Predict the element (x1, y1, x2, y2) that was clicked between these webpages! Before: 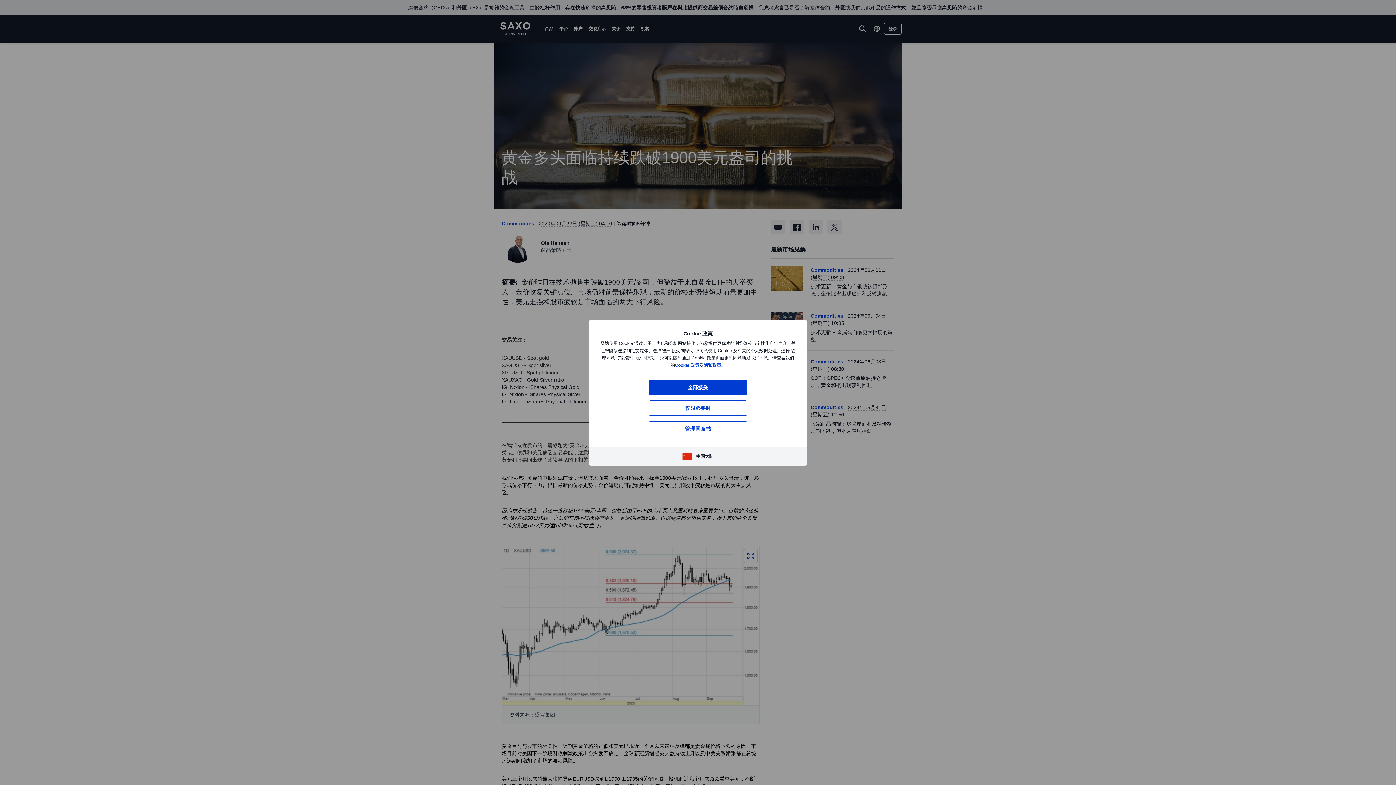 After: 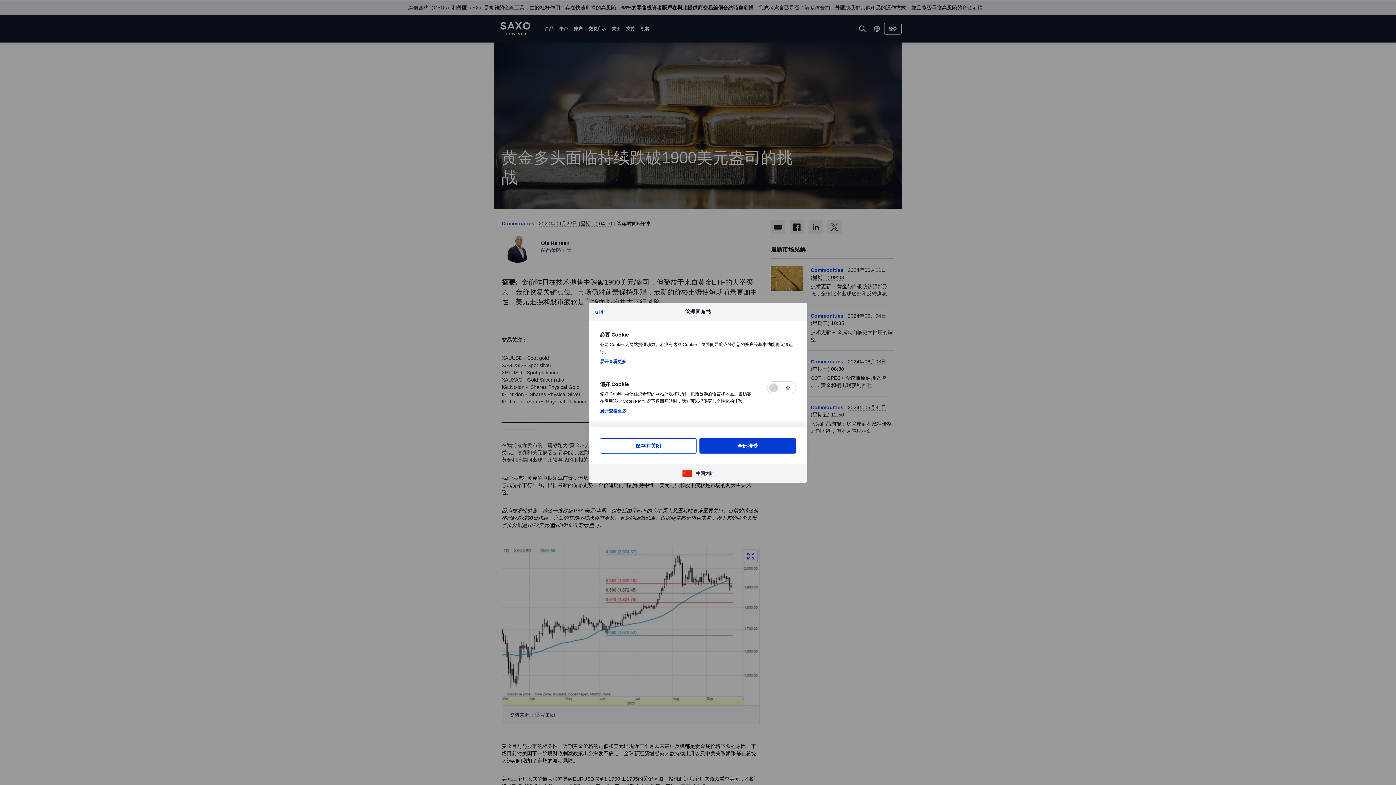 Action: label: 管理同意书 bbox: (649, 421, 747, 436)